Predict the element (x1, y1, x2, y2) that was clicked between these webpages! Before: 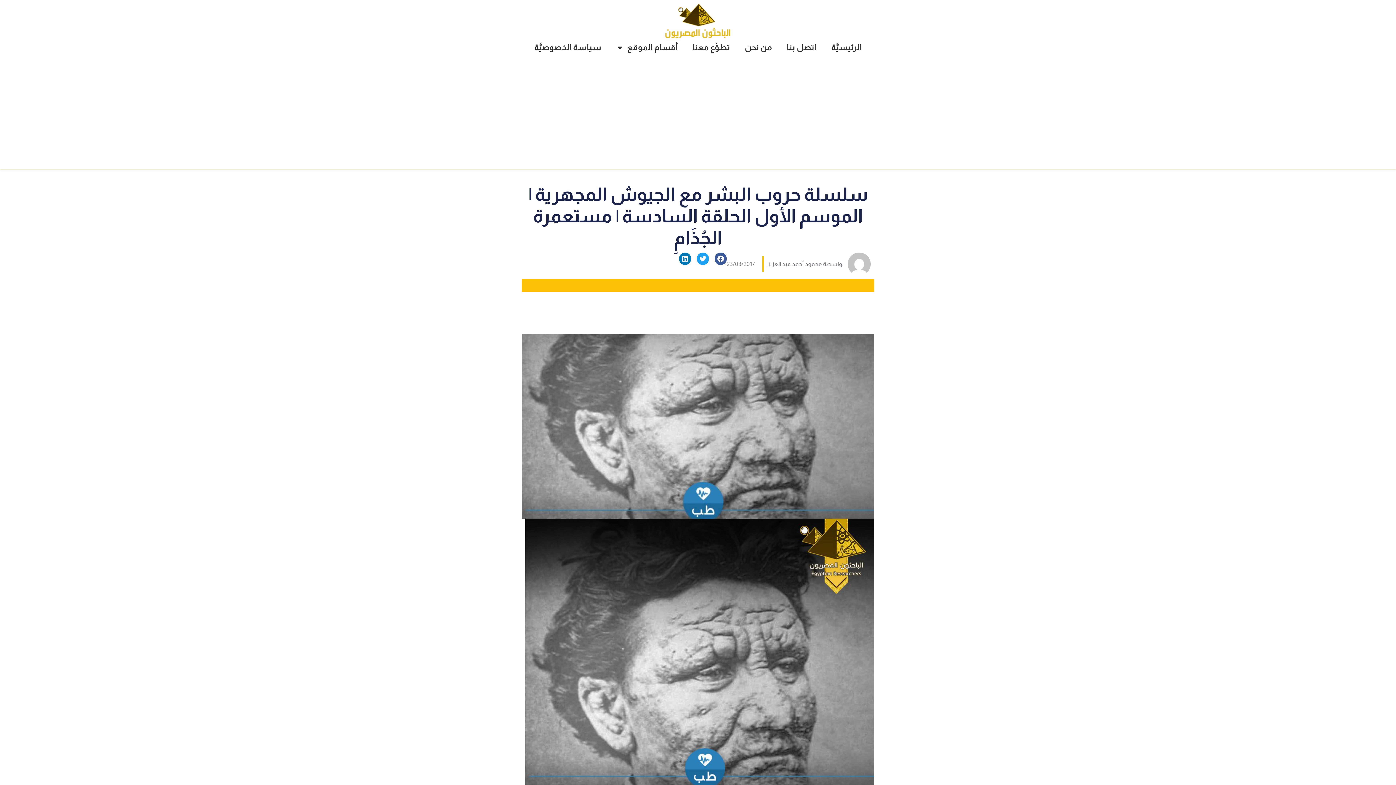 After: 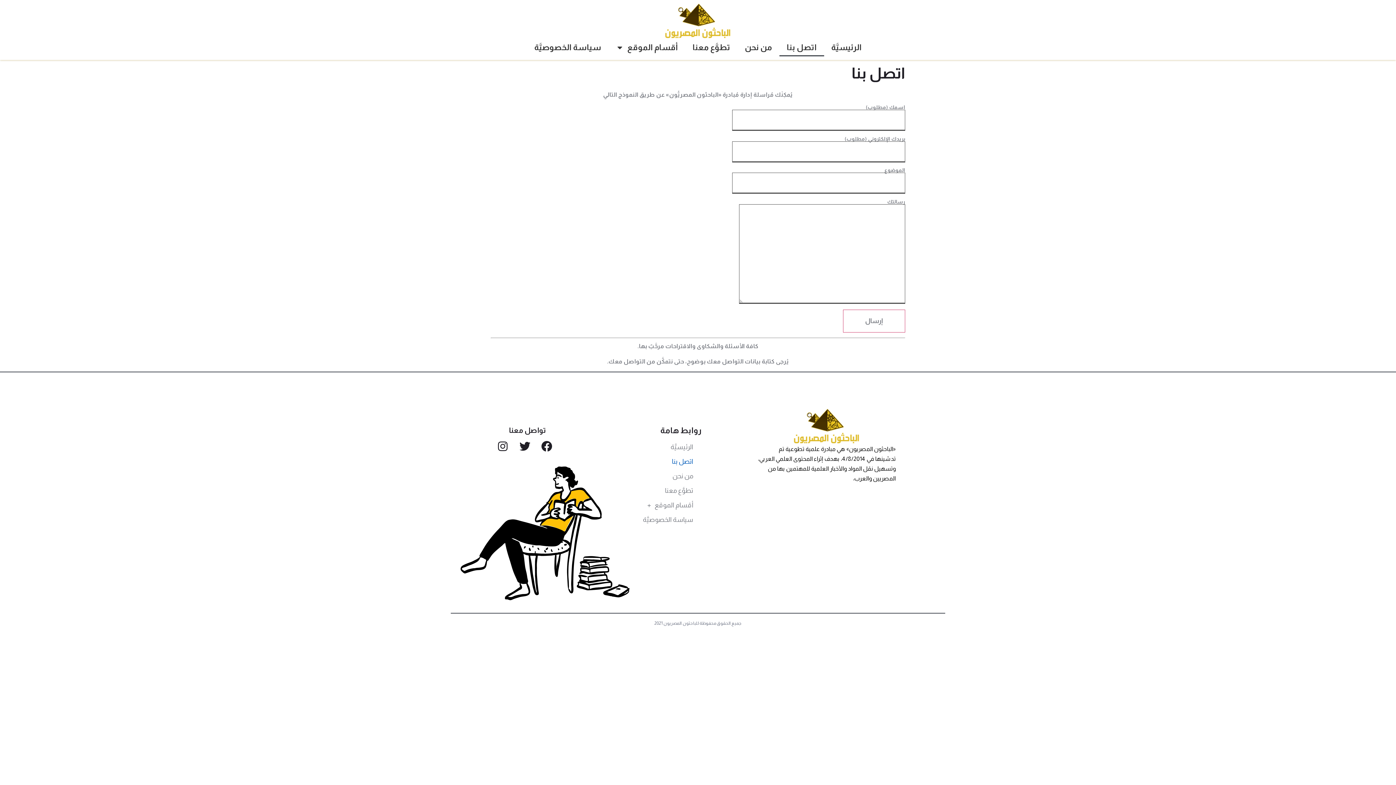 Action: bbox: (779, 38, 824, 56) label: اتصل بنا